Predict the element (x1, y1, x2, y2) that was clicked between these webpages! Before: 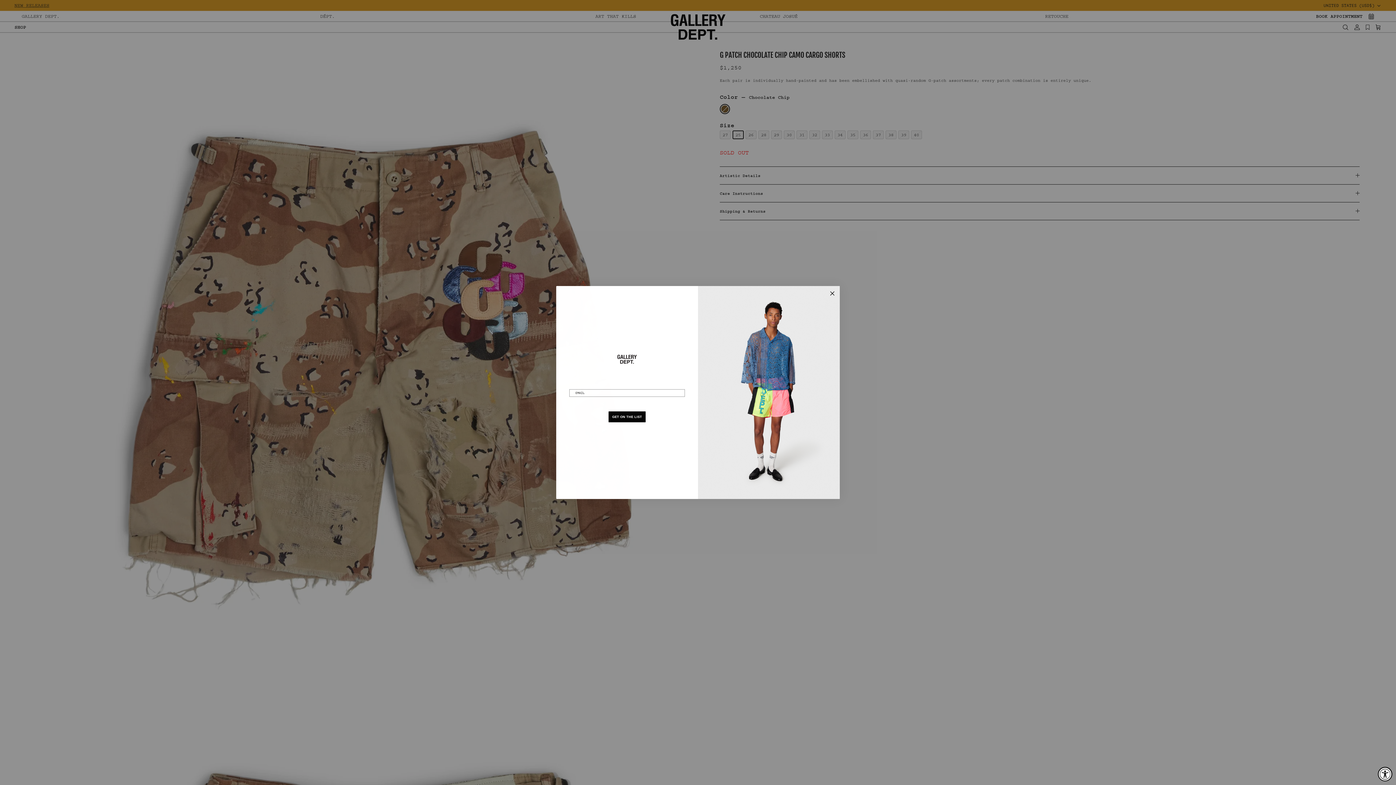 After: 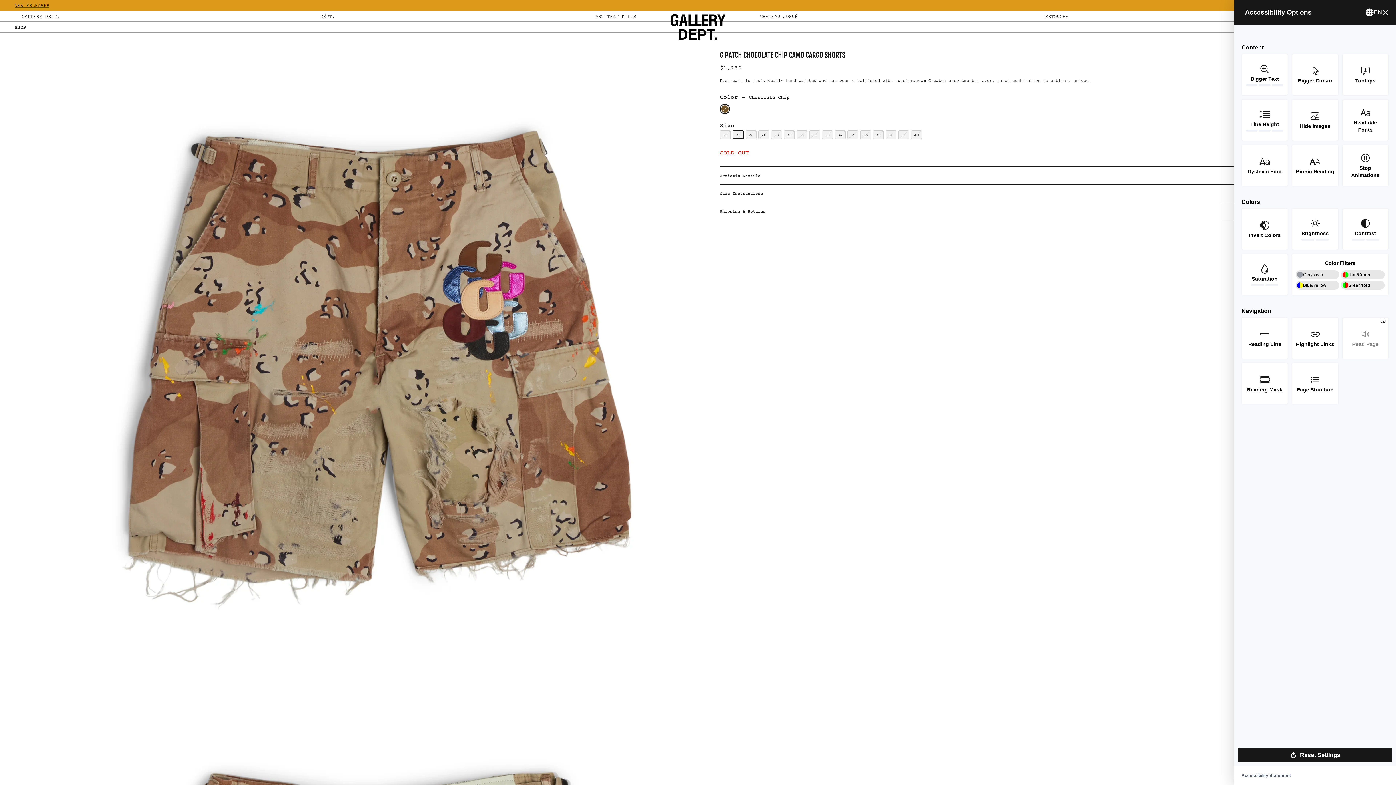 Action: label: Accessibility Widget, click to open bbox: (1378, 767, 1392, 781)